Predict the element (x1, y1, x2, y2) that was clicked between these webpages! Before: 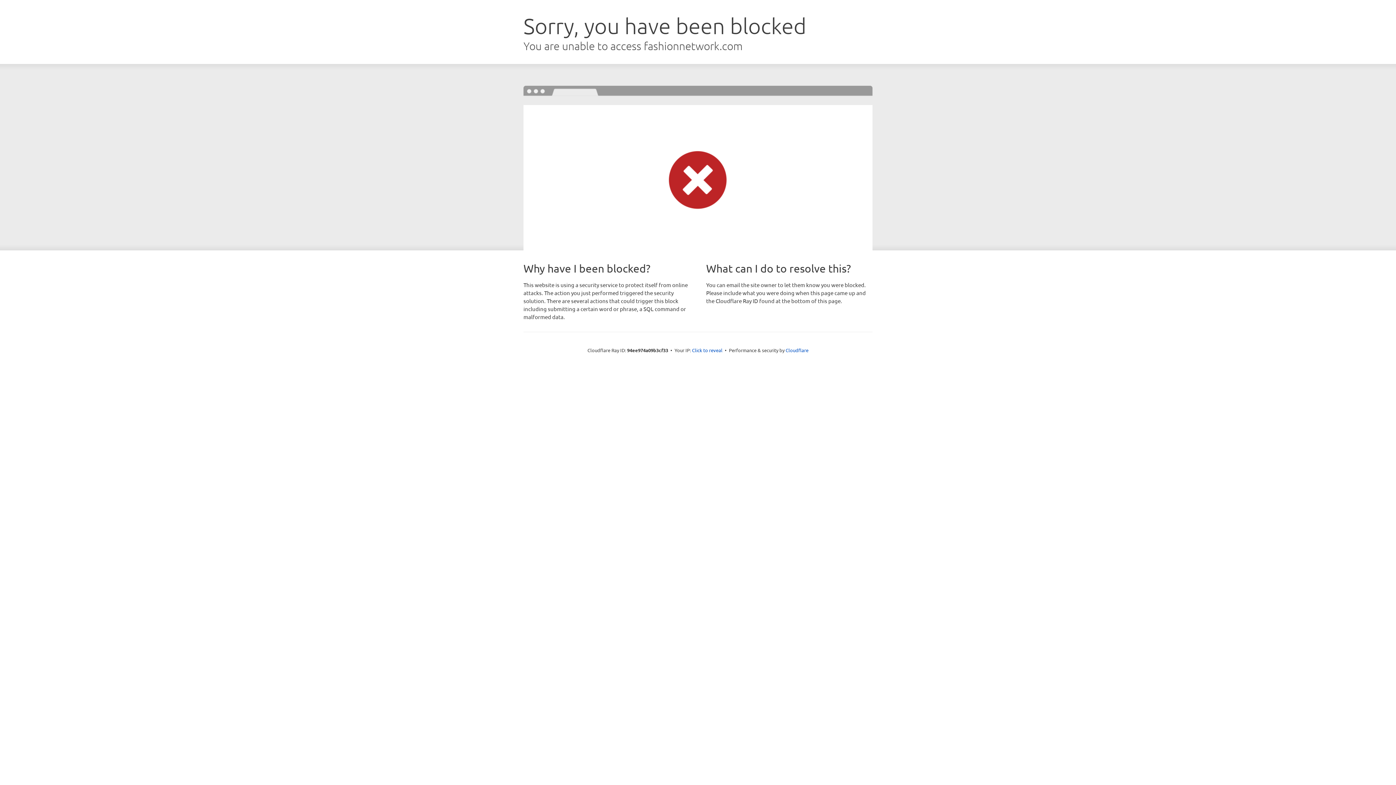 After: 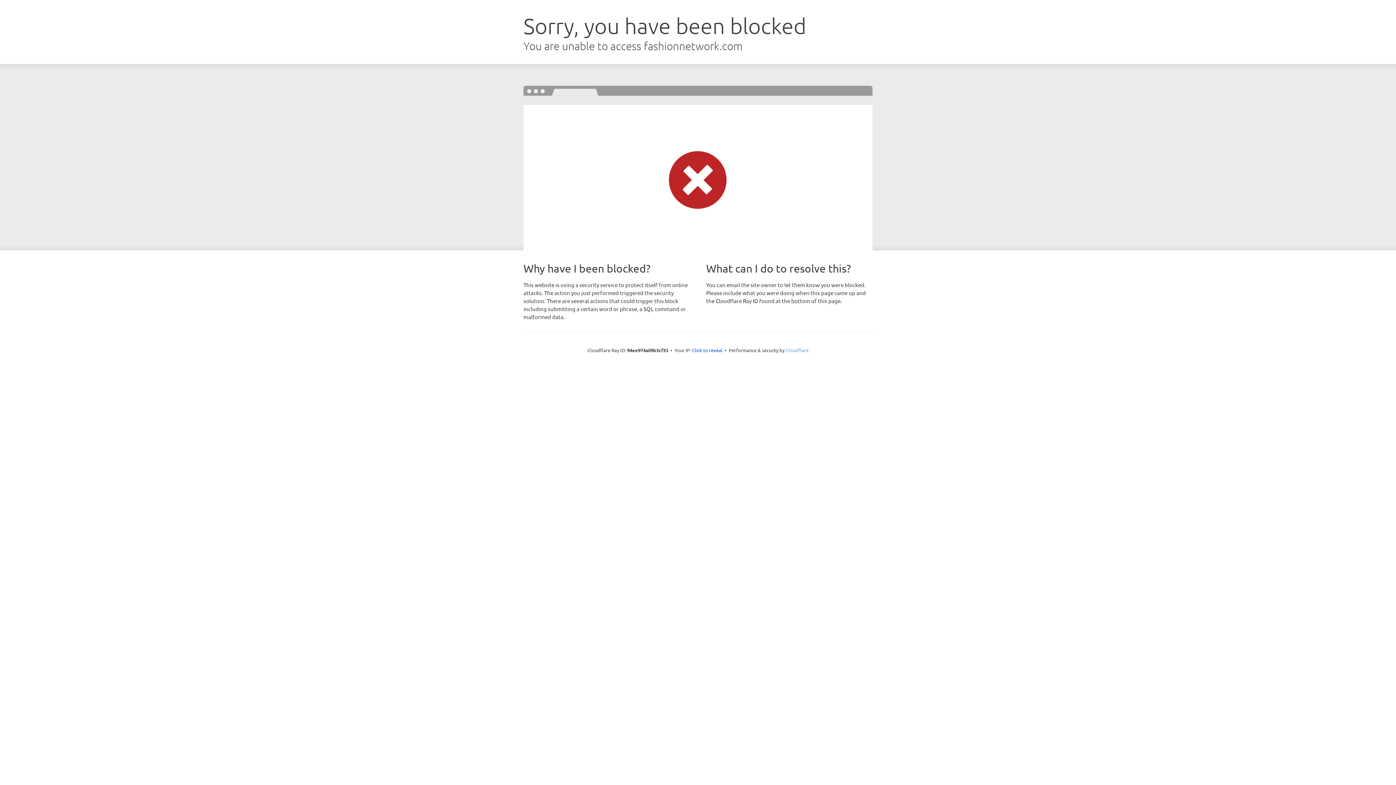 Action: bbox: (785, 347, 808, 353) label: Cloudflare